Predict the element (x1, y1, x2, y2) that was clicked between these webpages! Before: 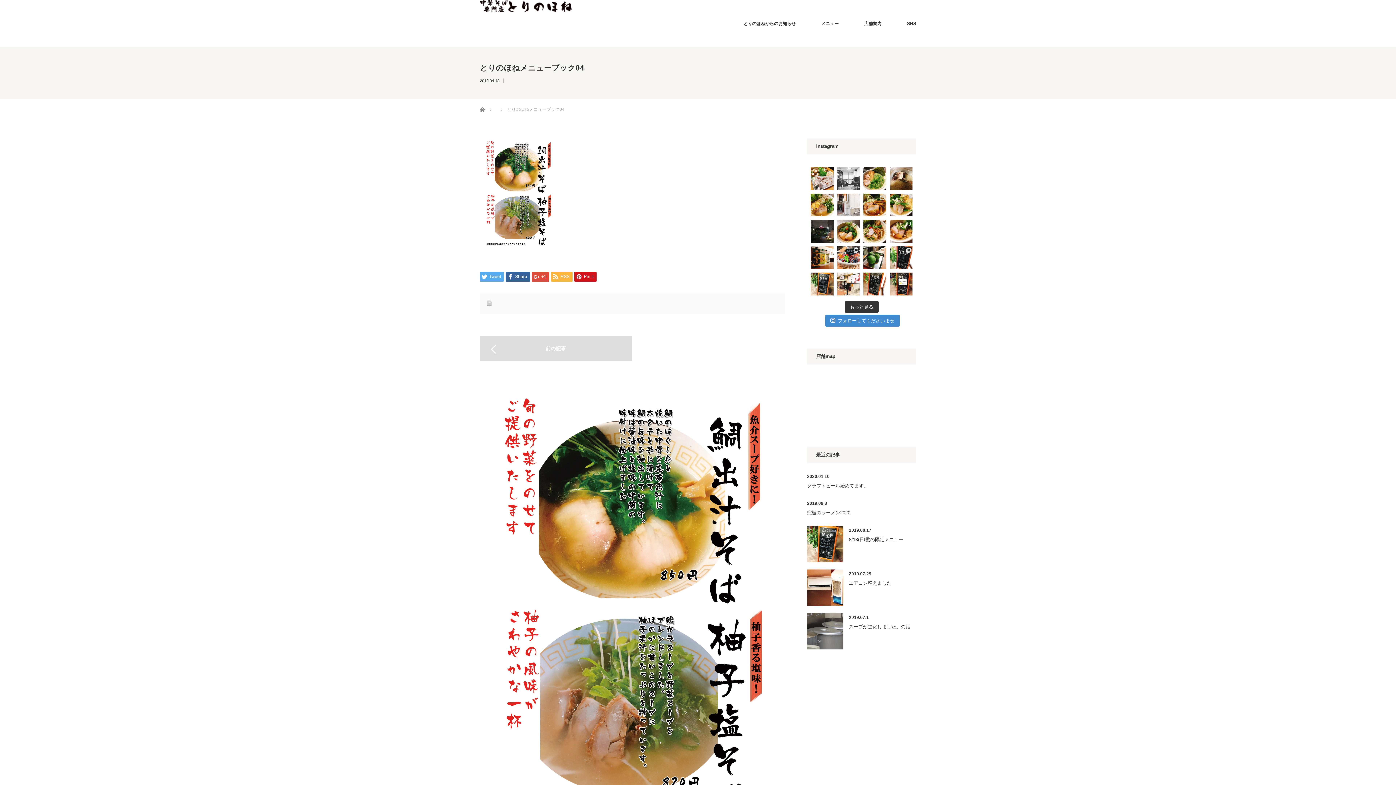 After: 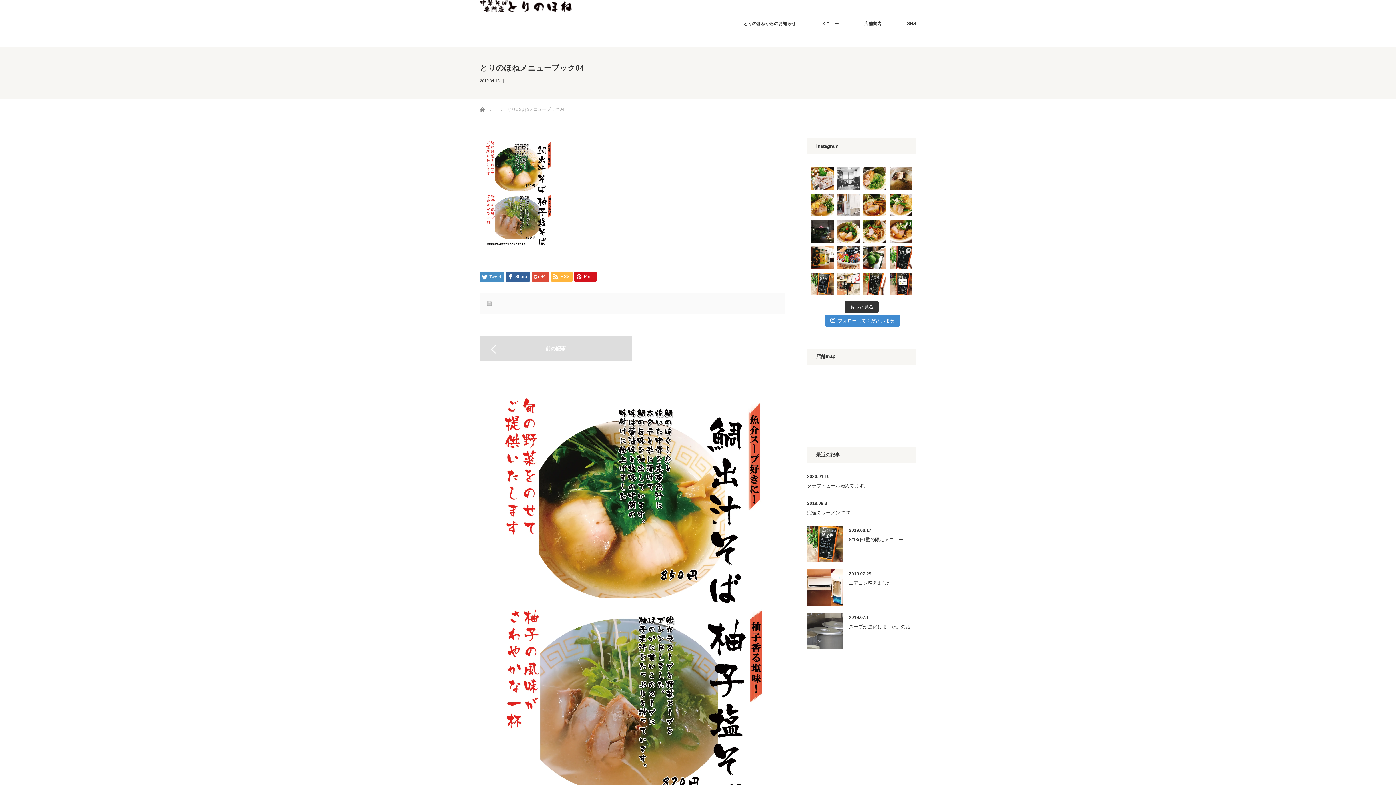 Action: bbox: (480, 271, 504, 281) label: Tweet